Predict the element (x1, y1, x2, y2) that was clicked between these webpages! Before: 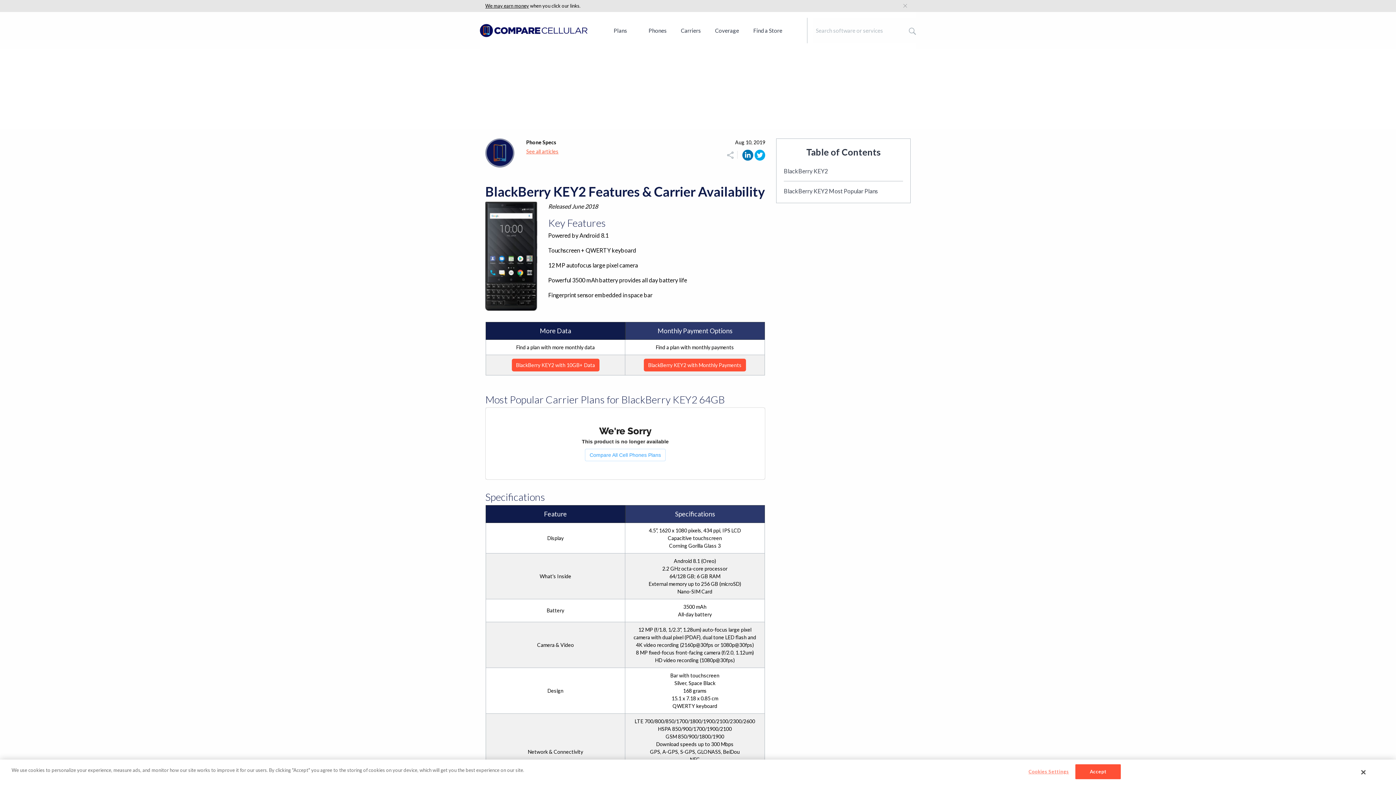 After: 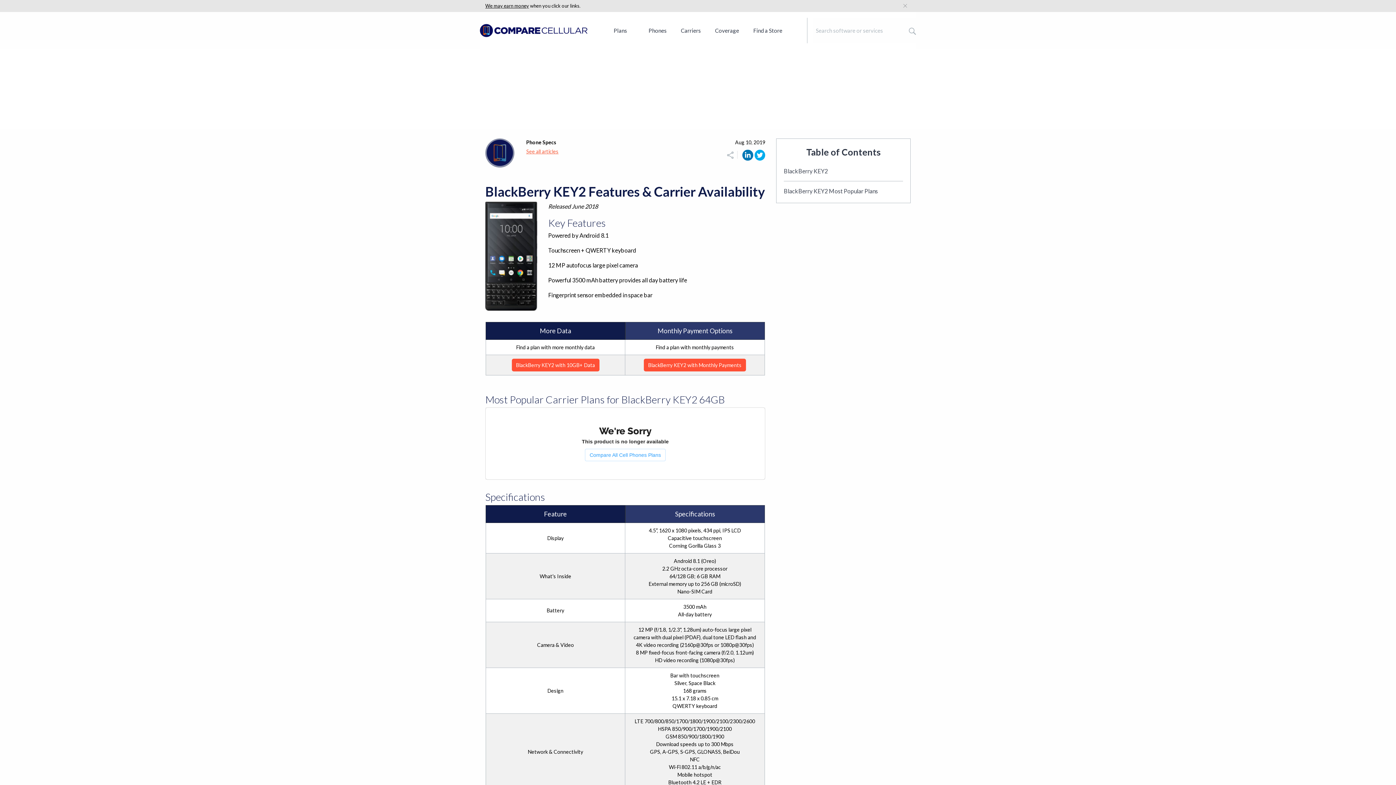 Action: label: Accept bbox: (1075, 764, 1121, 779)